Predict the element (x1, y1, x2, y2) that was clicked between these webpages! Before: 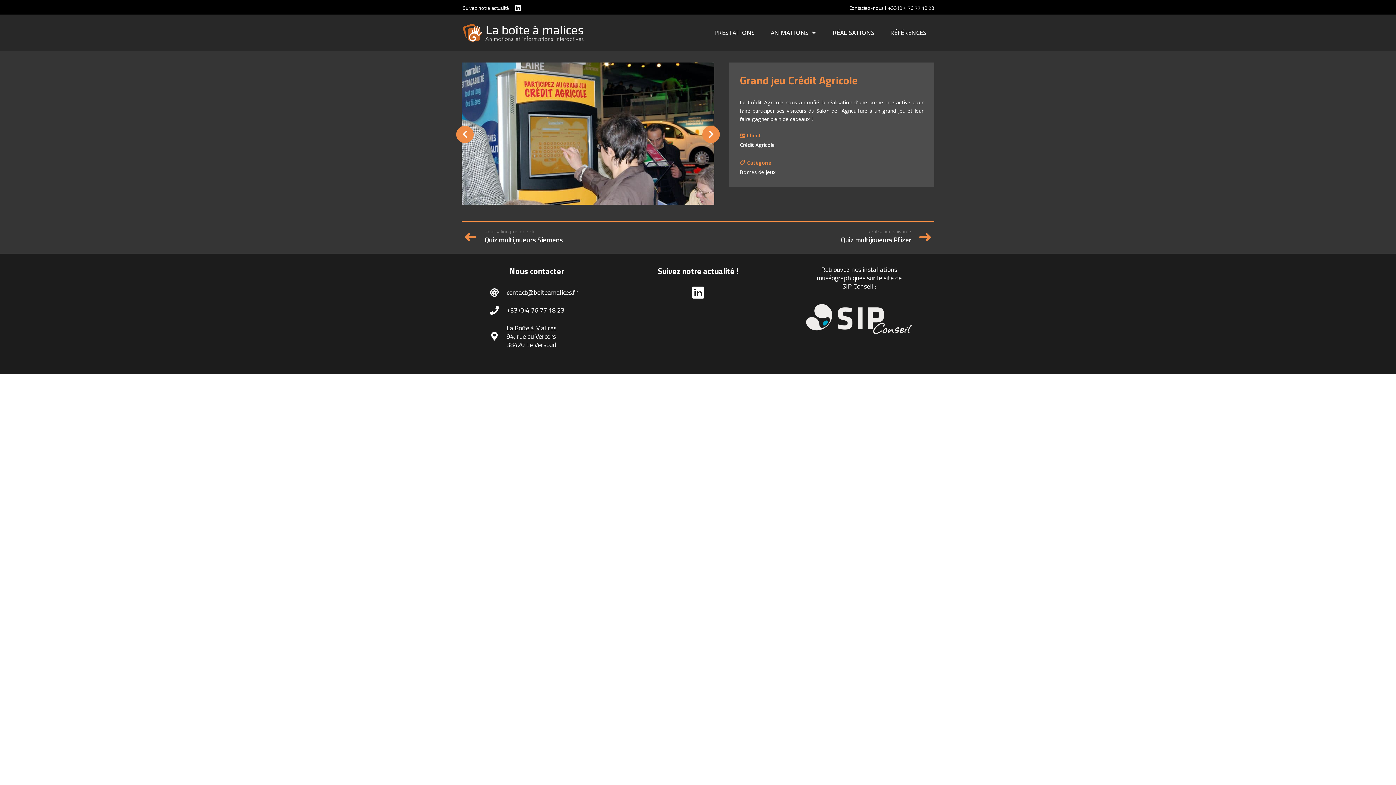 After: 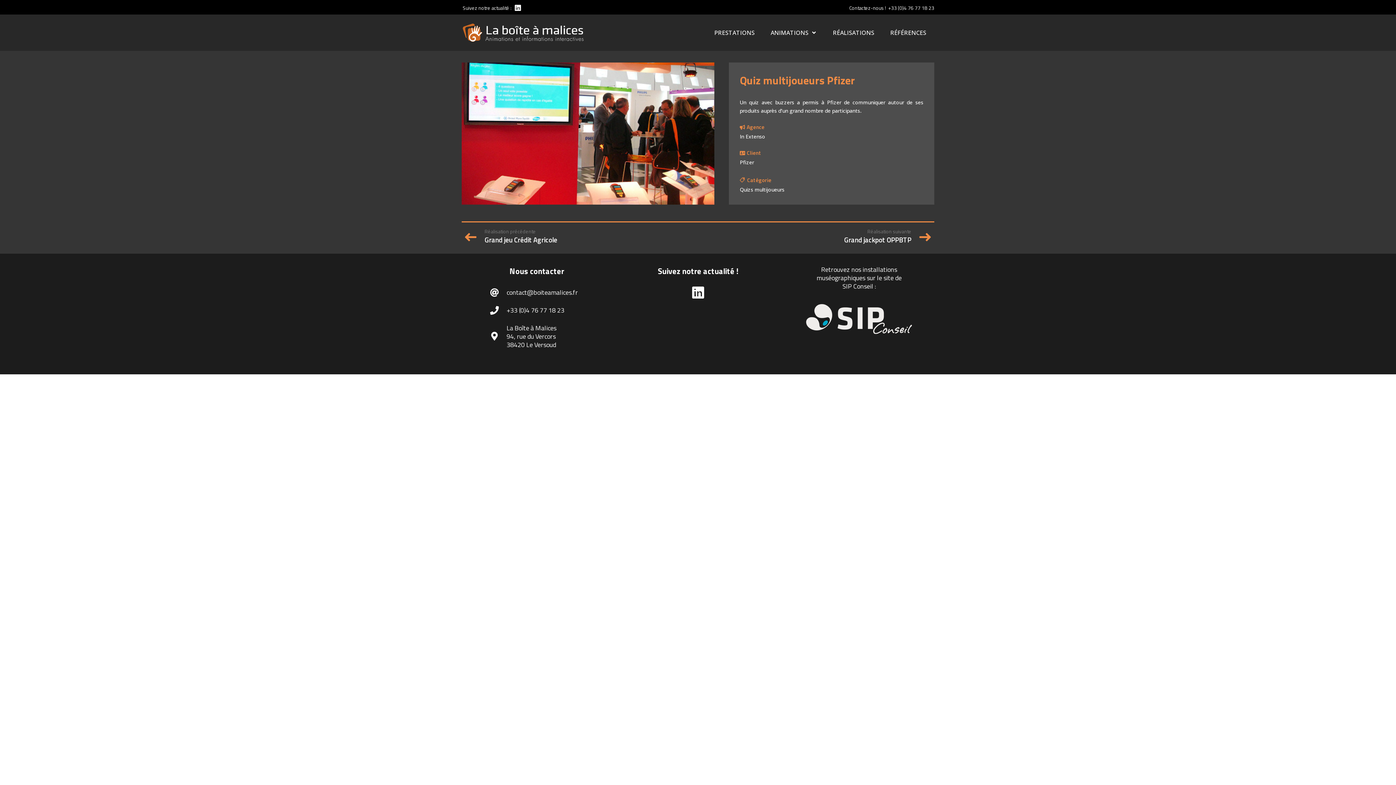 Action: bbox: (918, 231, 930, 243)